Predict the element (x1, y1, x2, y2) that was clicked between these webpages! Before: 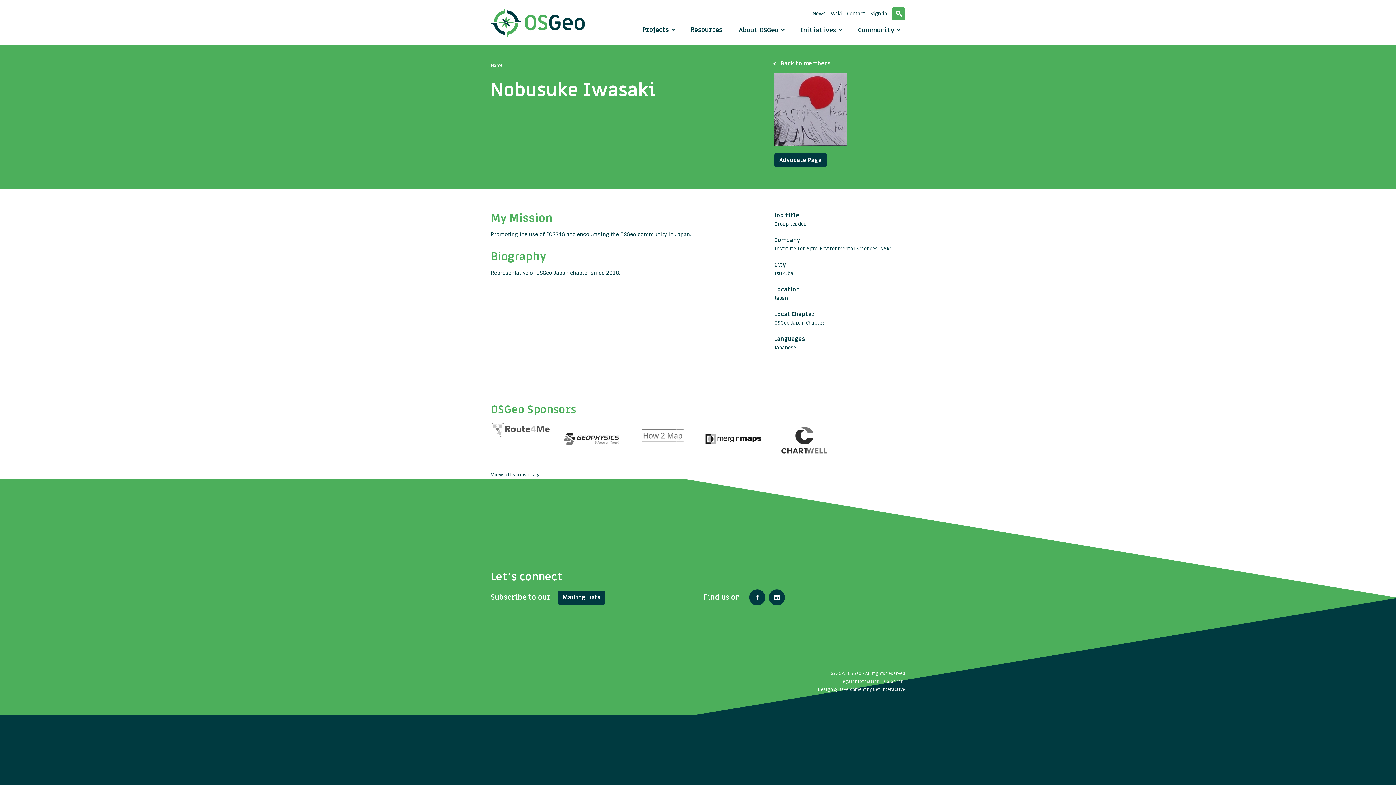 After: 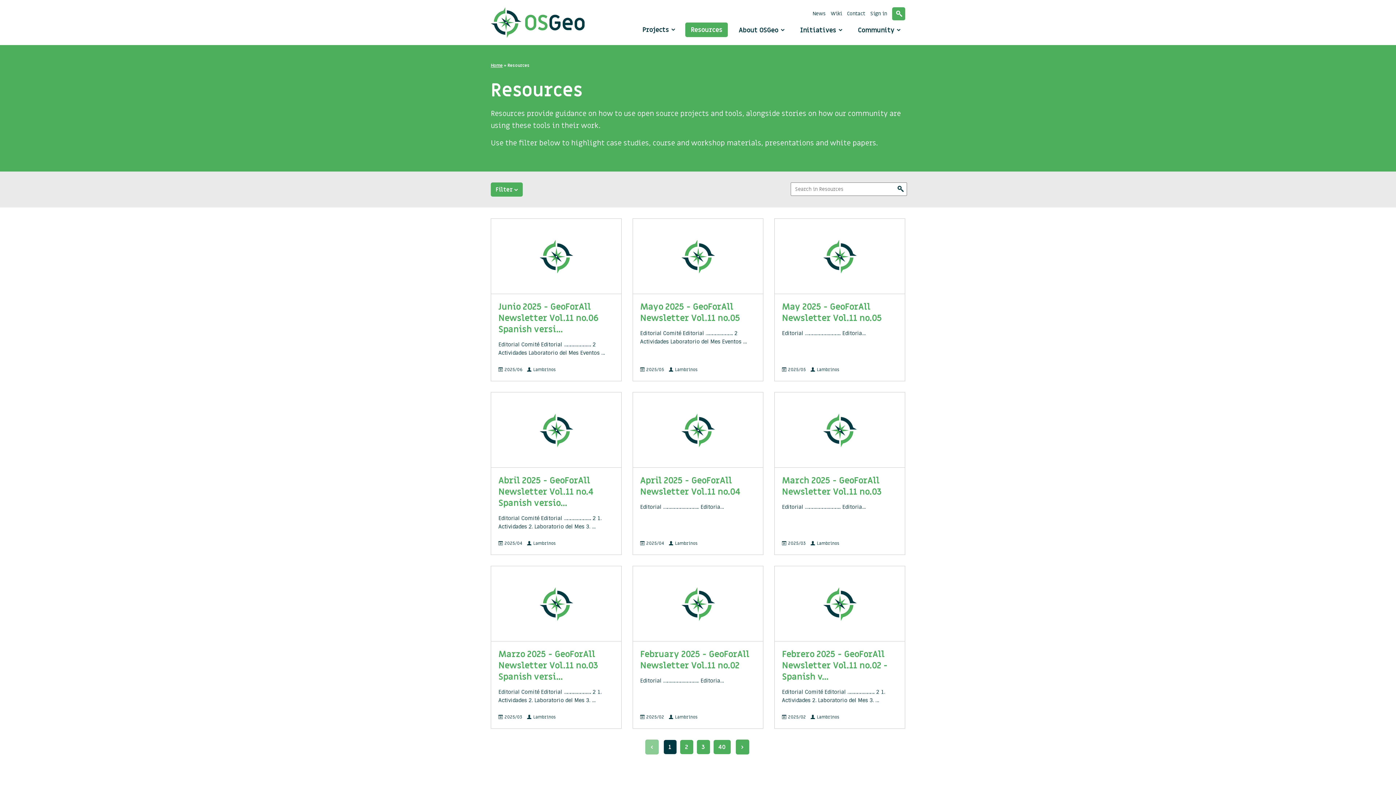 Action: label: Resources bbox: (685, 22, 728, 36)